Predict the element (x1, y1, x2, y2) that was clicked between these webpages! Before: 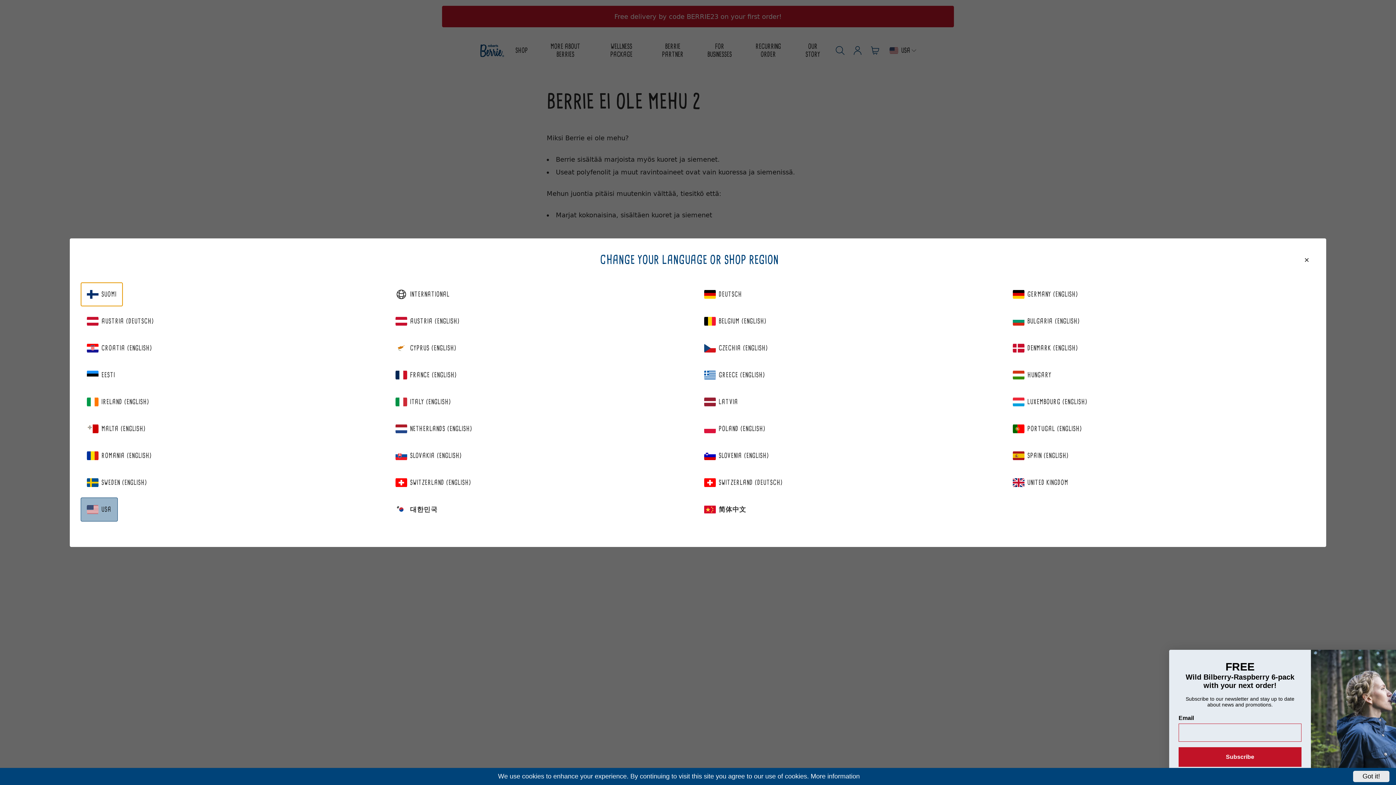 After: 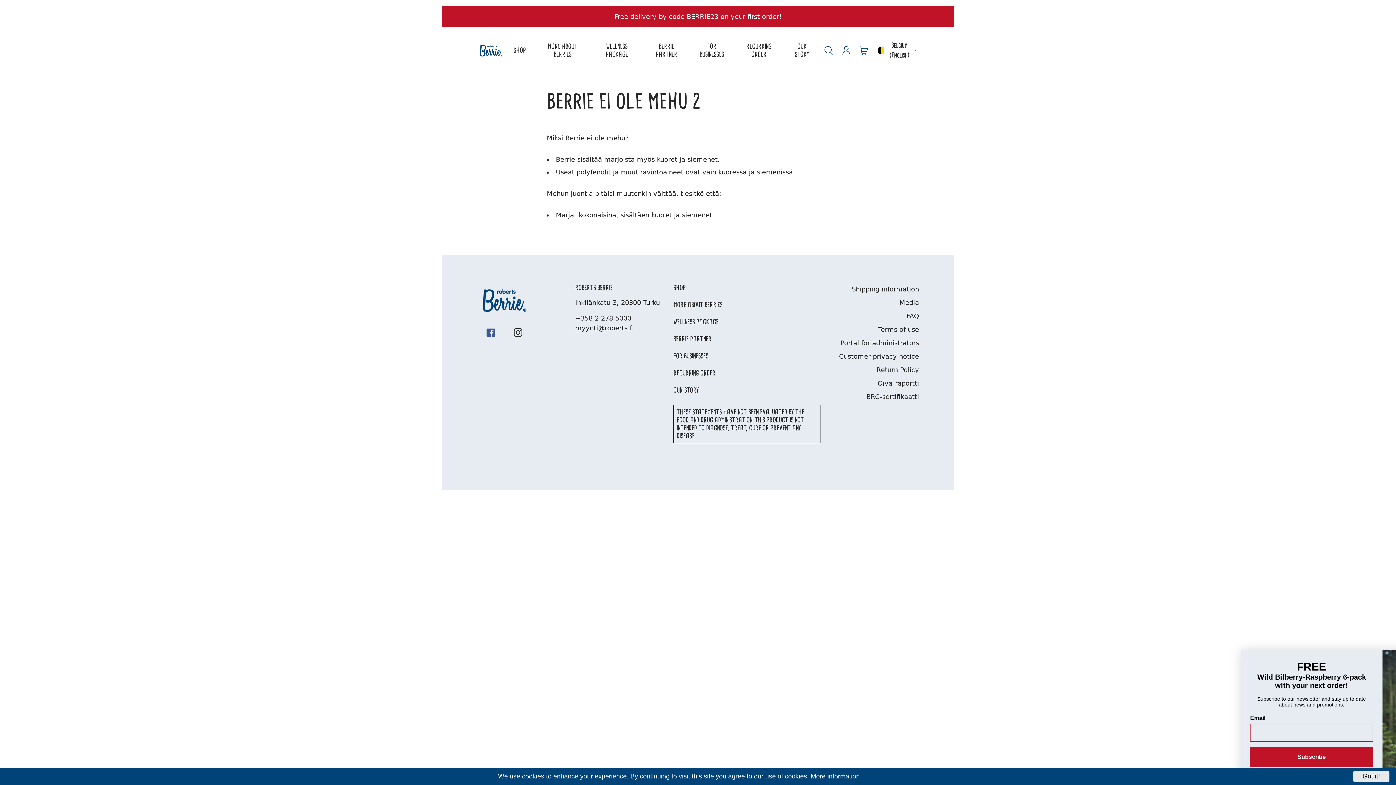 Action: label: BELGIUM (ENGLISH) bbox: (698, 309, 772, 333)